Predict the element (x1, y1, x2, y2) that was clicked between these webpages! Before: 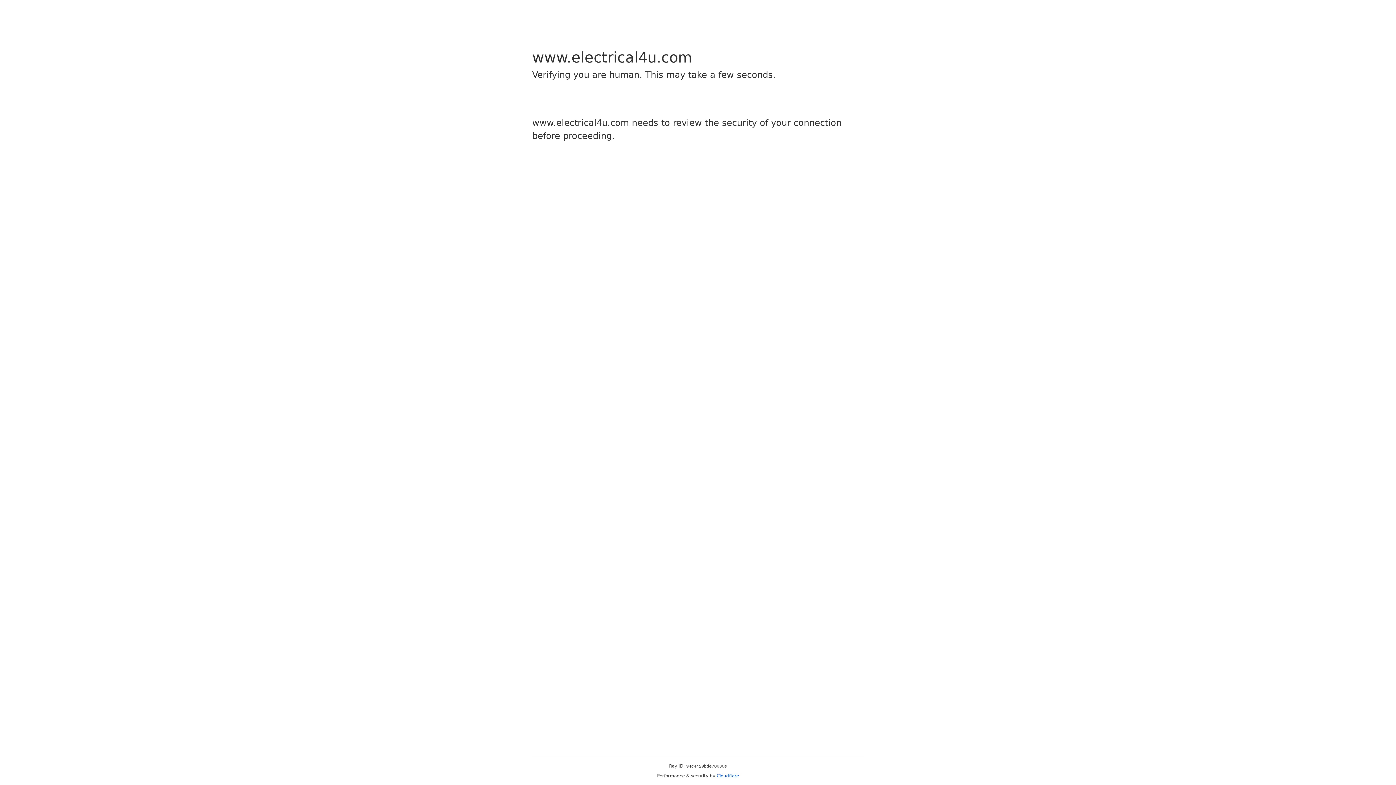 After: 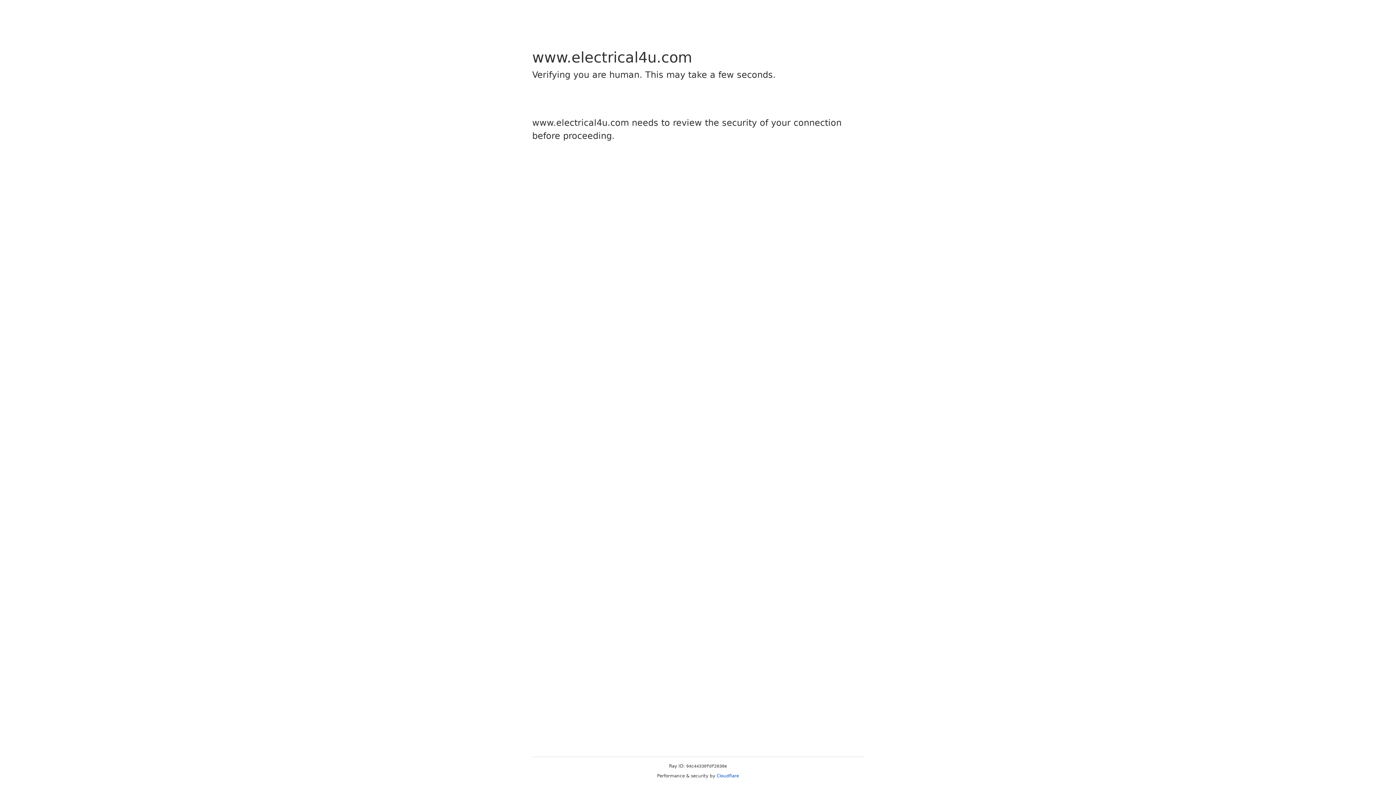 Action: bbox: (716, 773, 739, 778) label: Cloudflare